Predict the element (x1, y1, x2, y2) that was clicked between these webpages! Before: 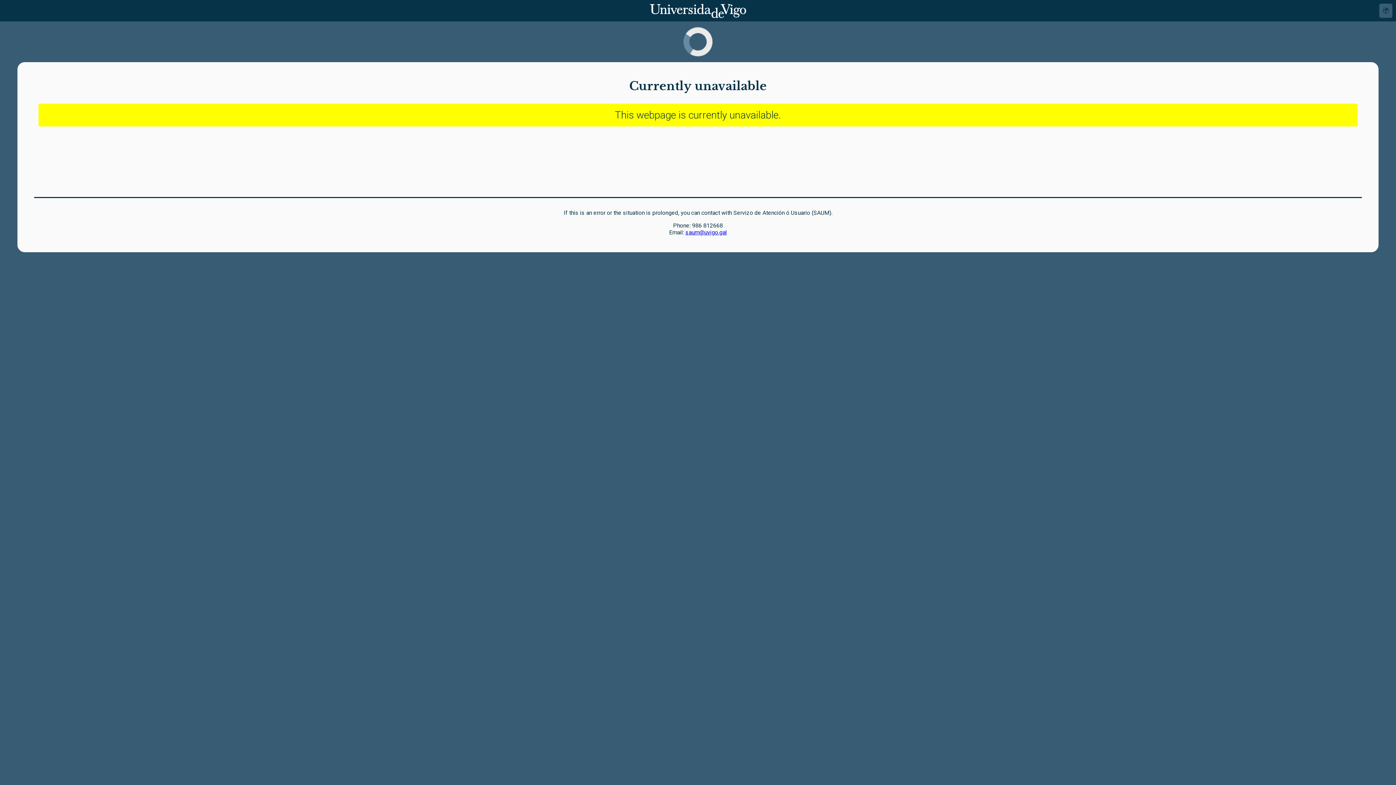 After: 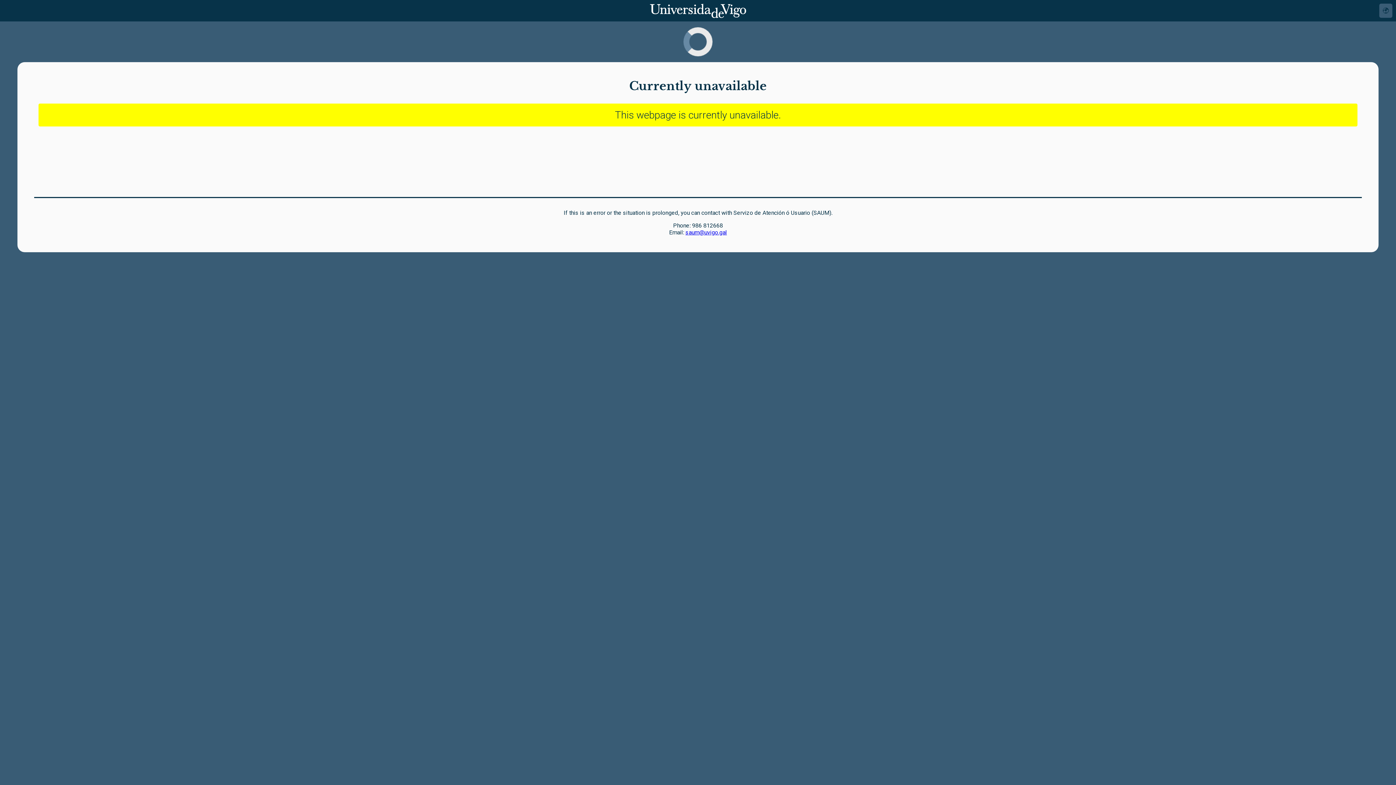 Action: bbox: (685, 229, 727, 236) label: saum@uvigo.gal